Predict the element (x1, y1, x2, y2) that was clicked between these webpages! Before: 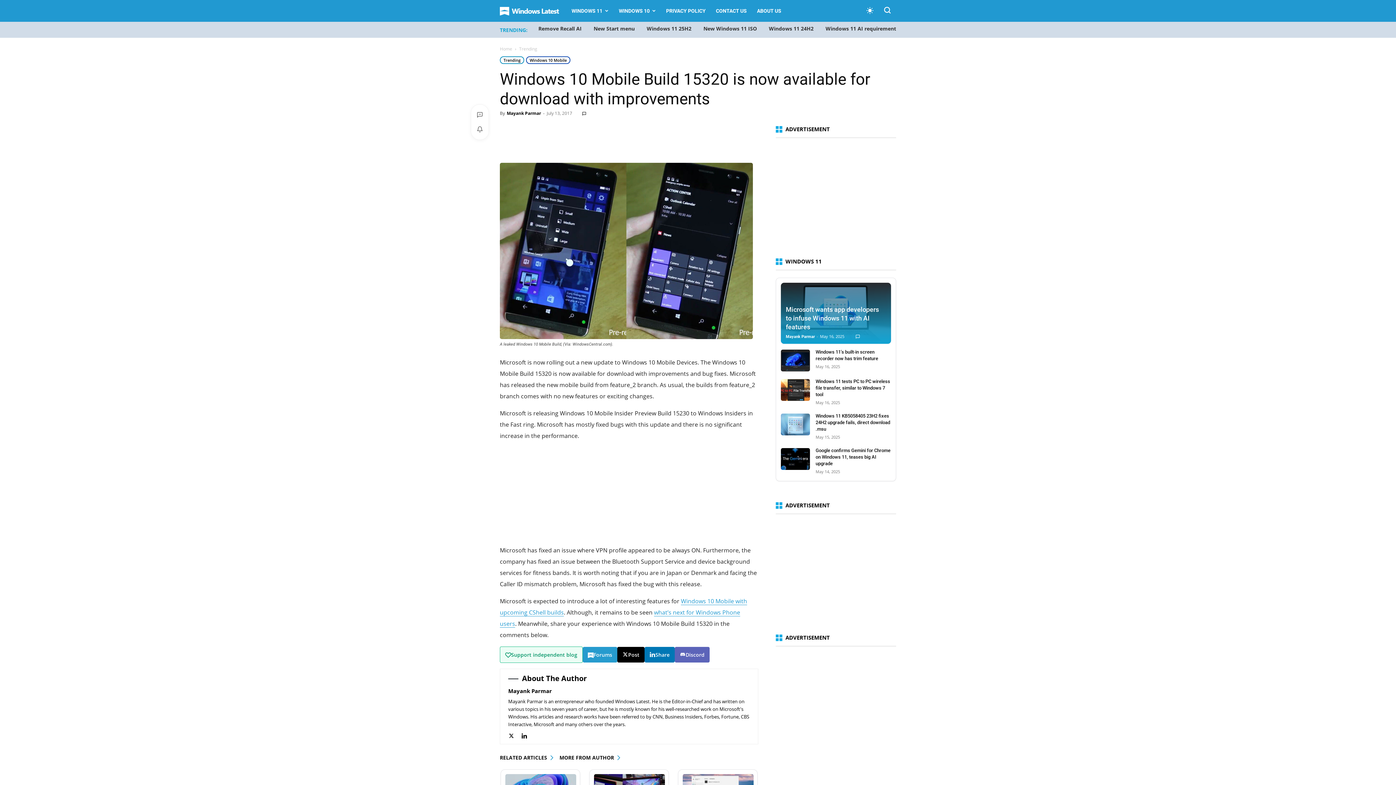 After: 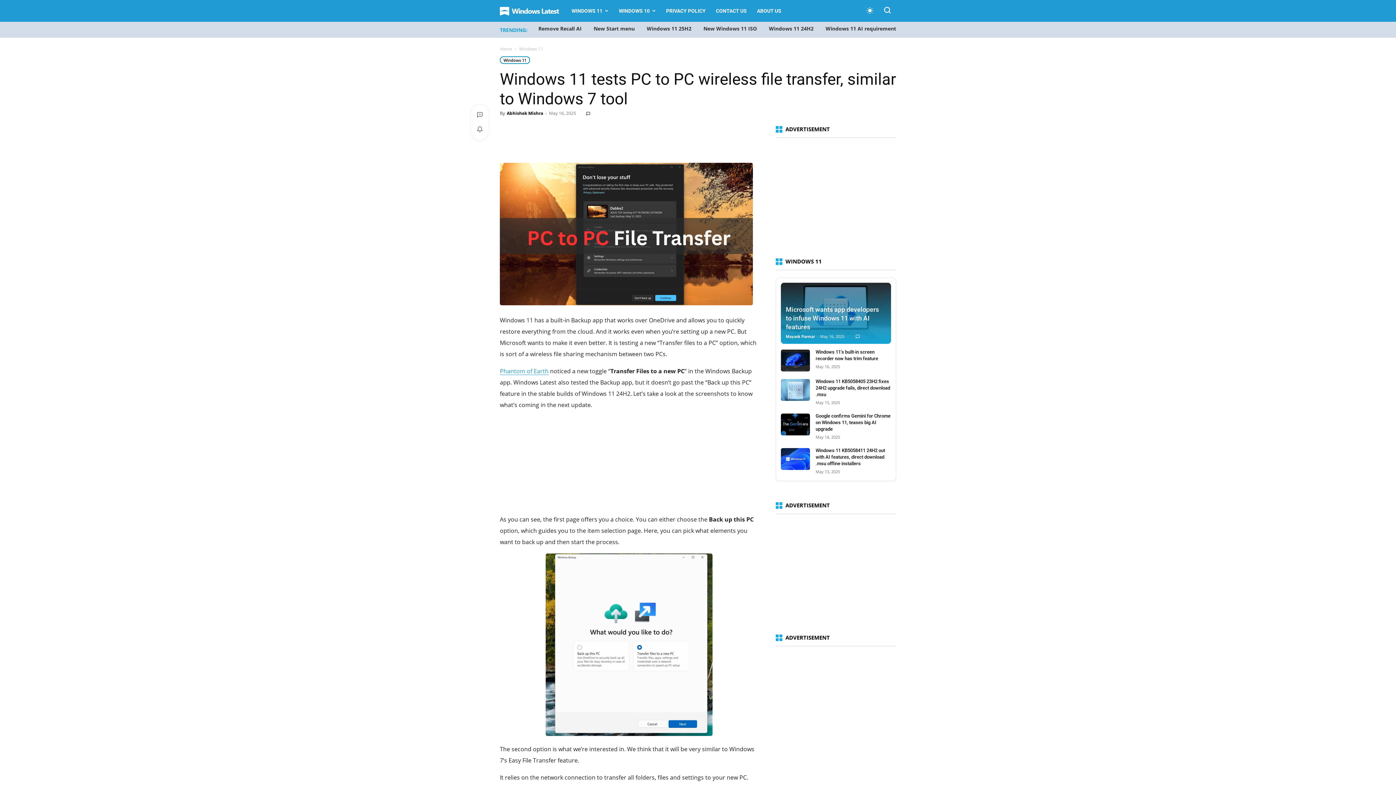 Action: bbox: (780, 379, 810, 400)